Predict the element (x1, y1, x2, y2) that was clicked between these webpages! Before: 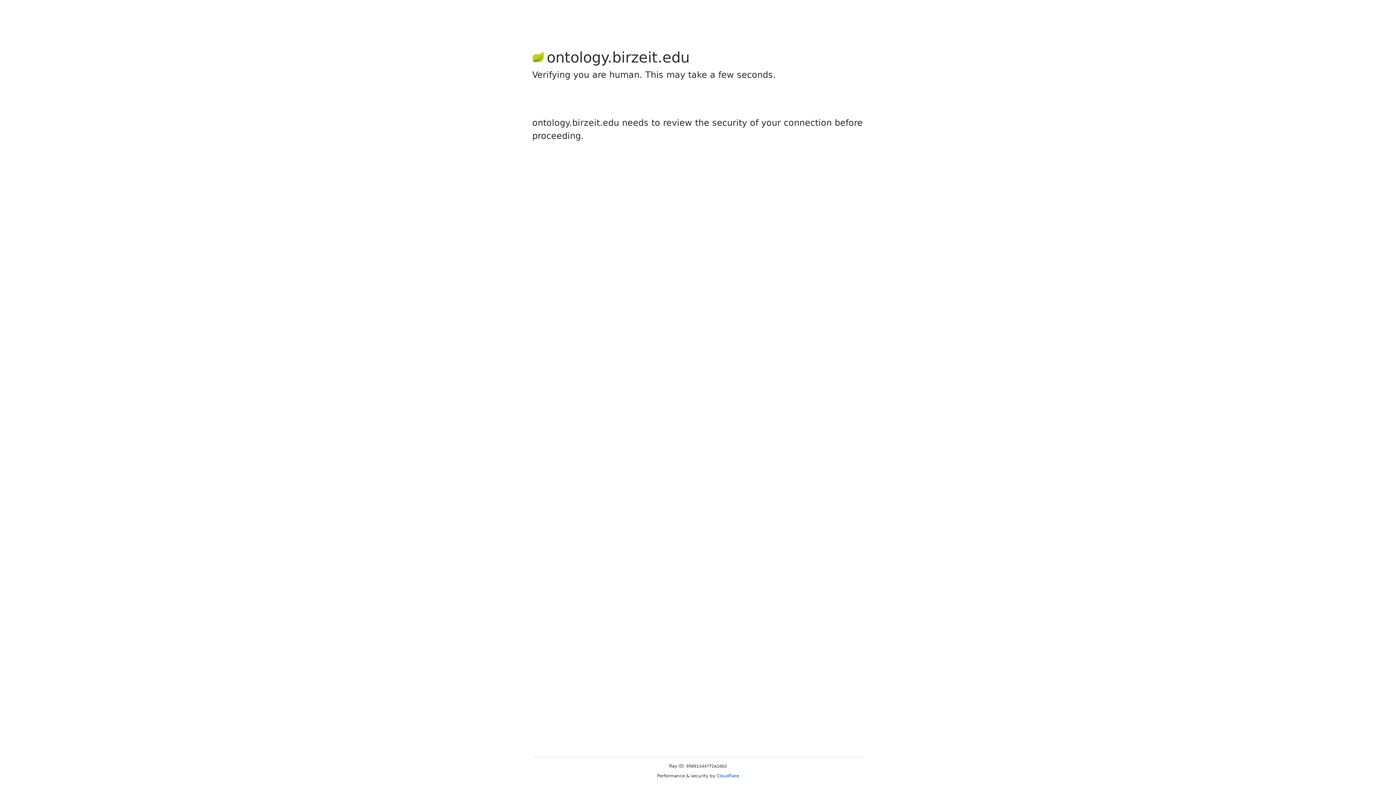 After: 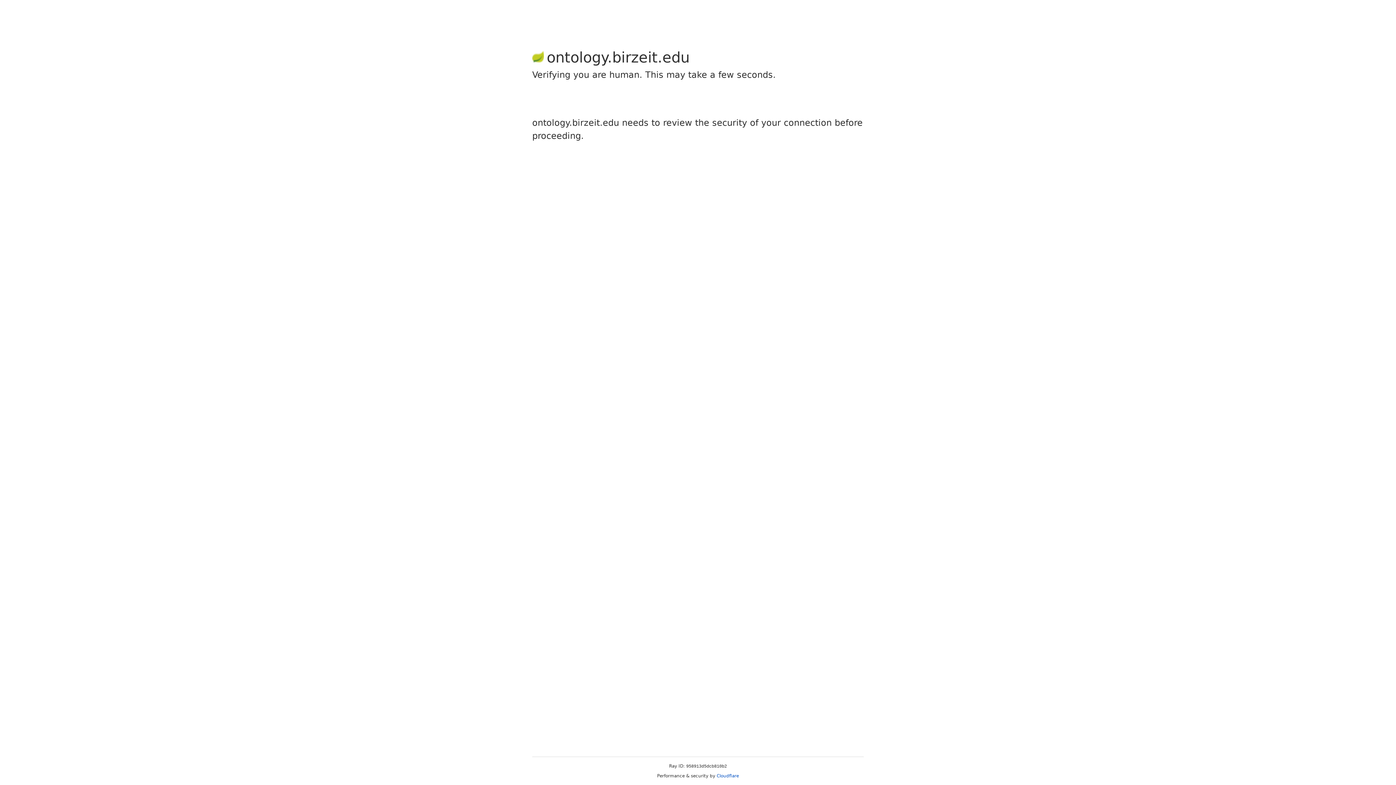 Action: bbox: (716, 773, 739, 778) label: Cloudflare